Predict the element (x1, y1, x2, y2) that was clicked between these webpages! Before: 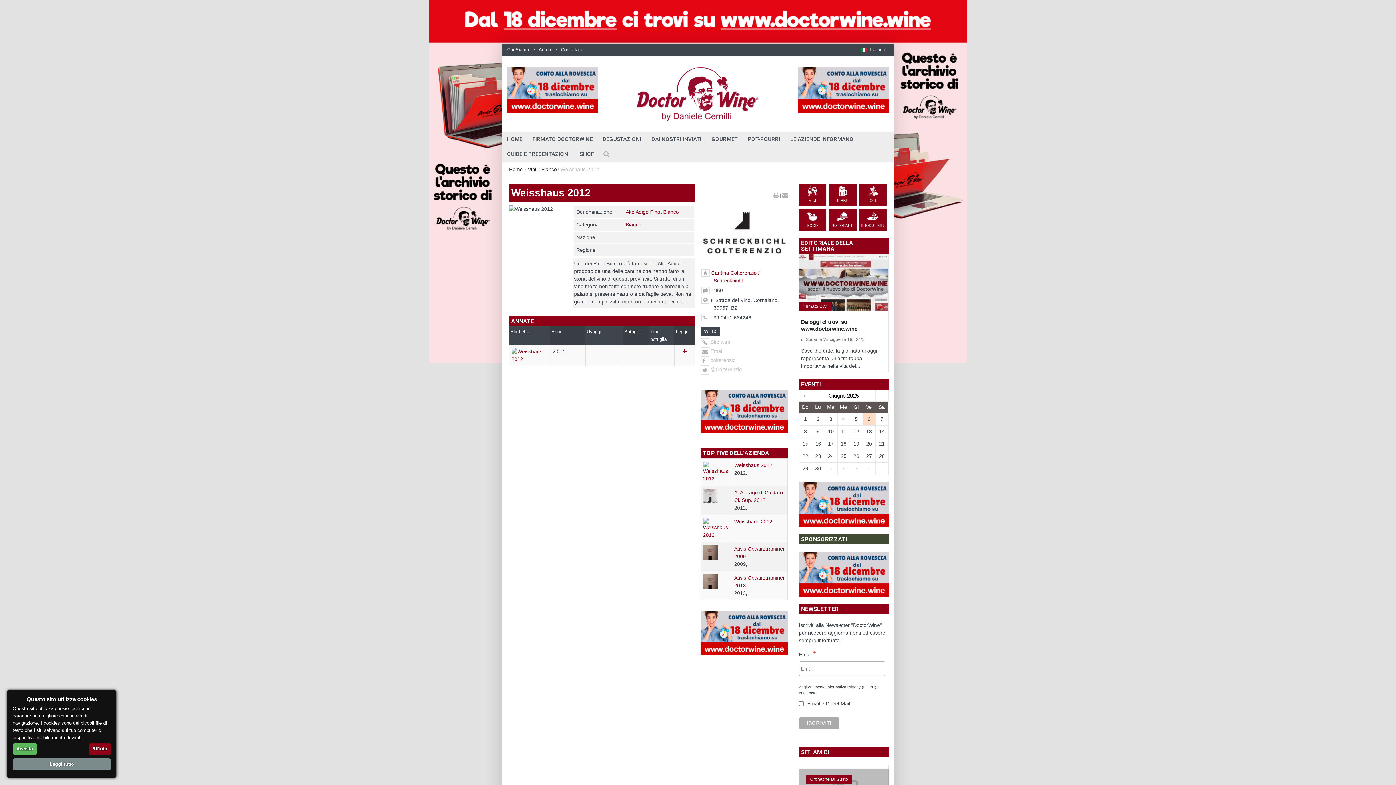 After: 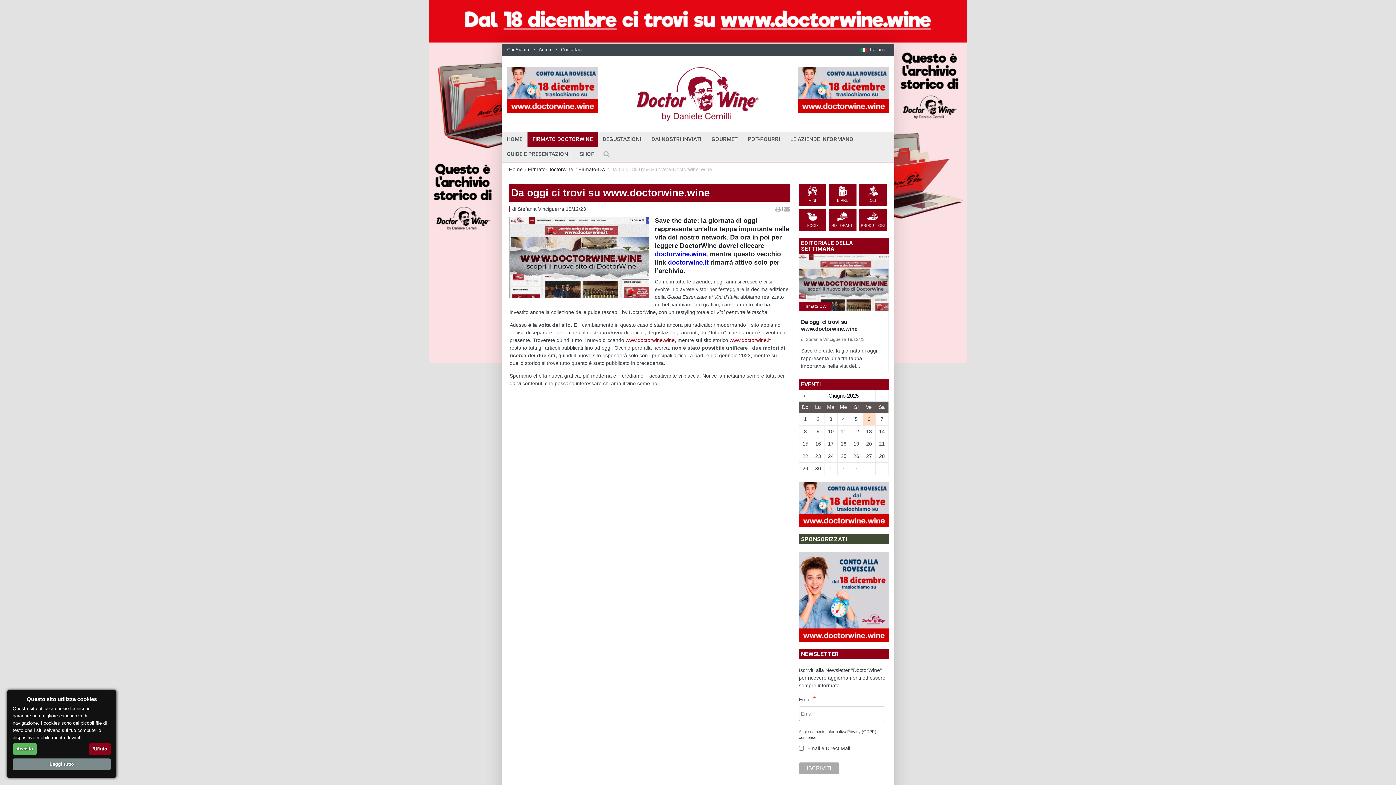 Action: bbox: (801, 318, 886, 332) label: Da oggi ci trovi su www.doctorwine.wine